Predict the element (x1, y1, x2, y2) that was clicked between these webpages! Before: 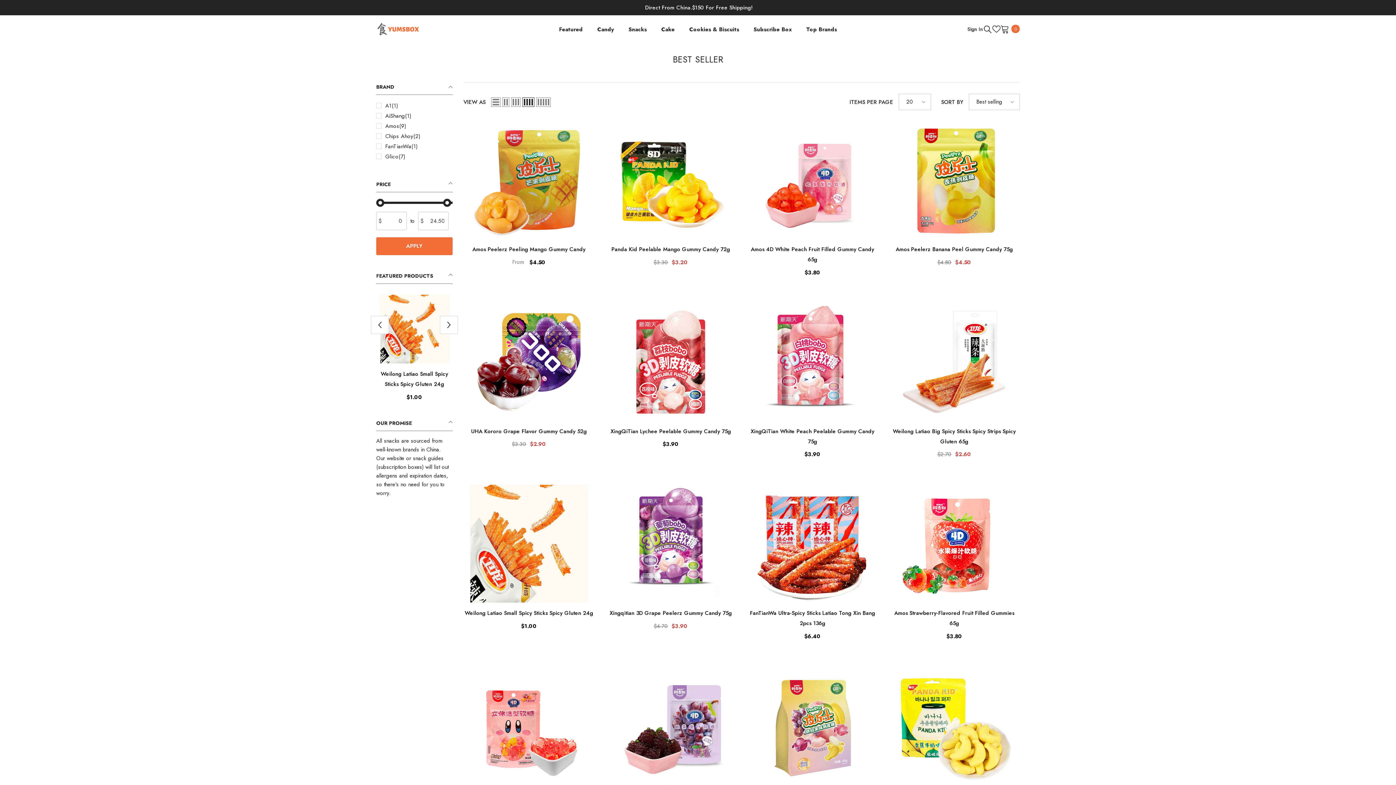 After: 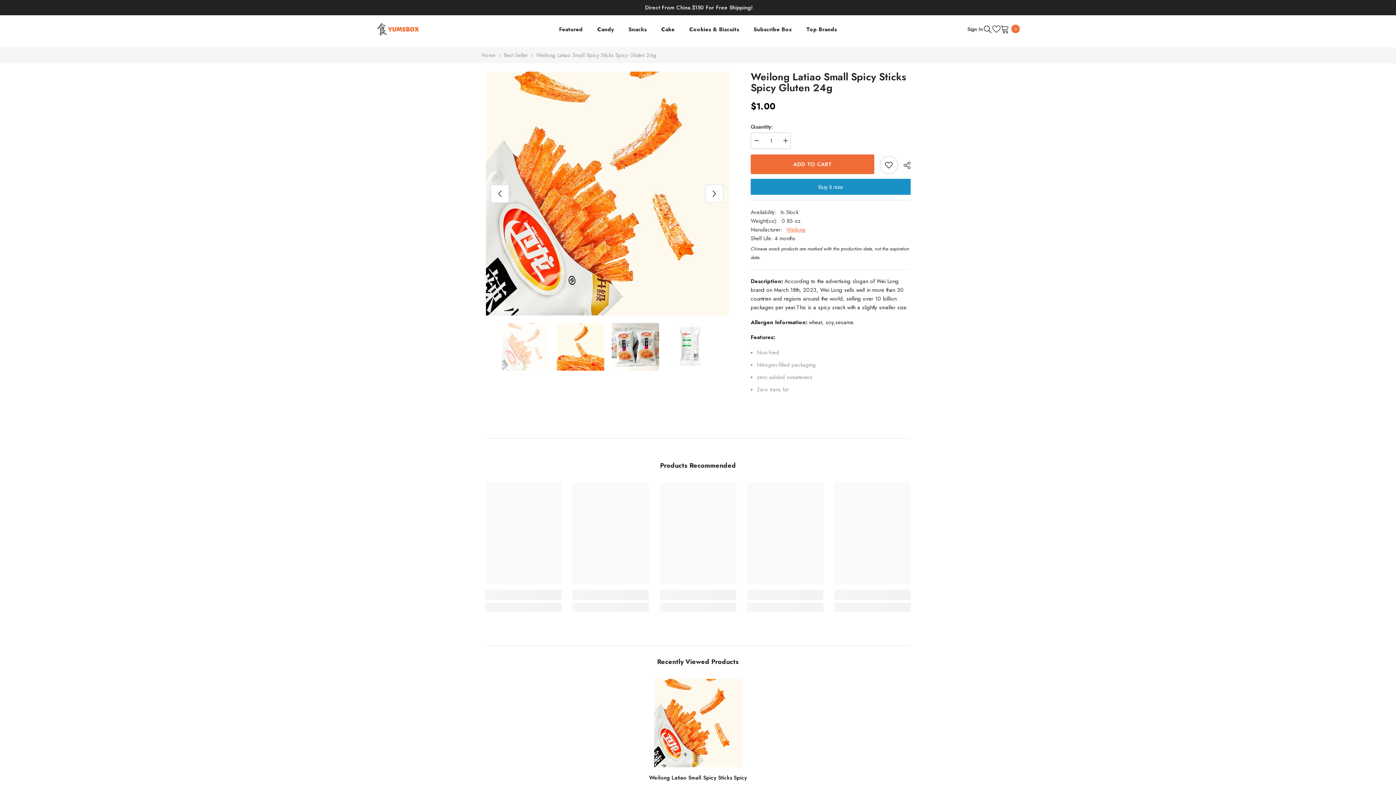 Action: bbox: (463, 608, 594, 618) label: Weilong Latiao Small Spicy Sticks Spicy Gluten 24g